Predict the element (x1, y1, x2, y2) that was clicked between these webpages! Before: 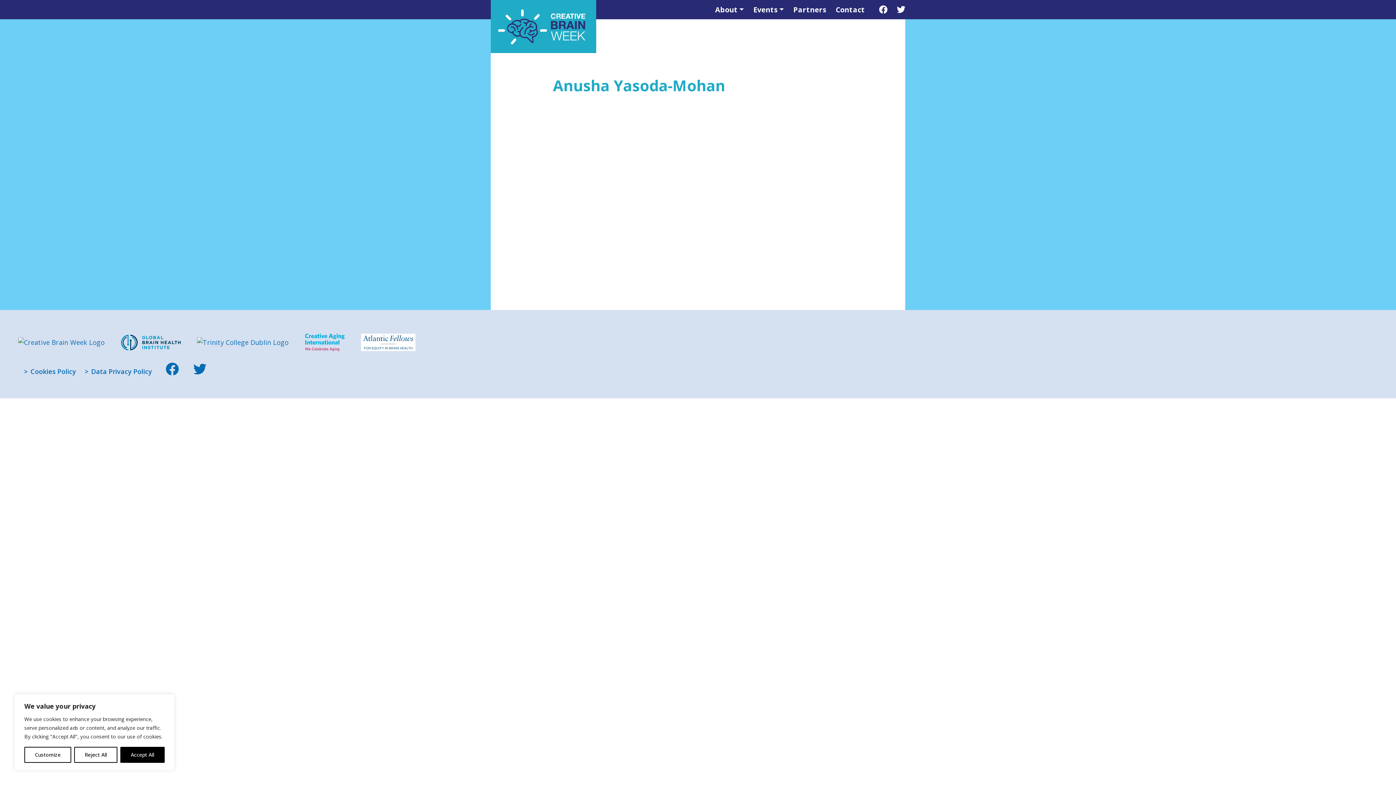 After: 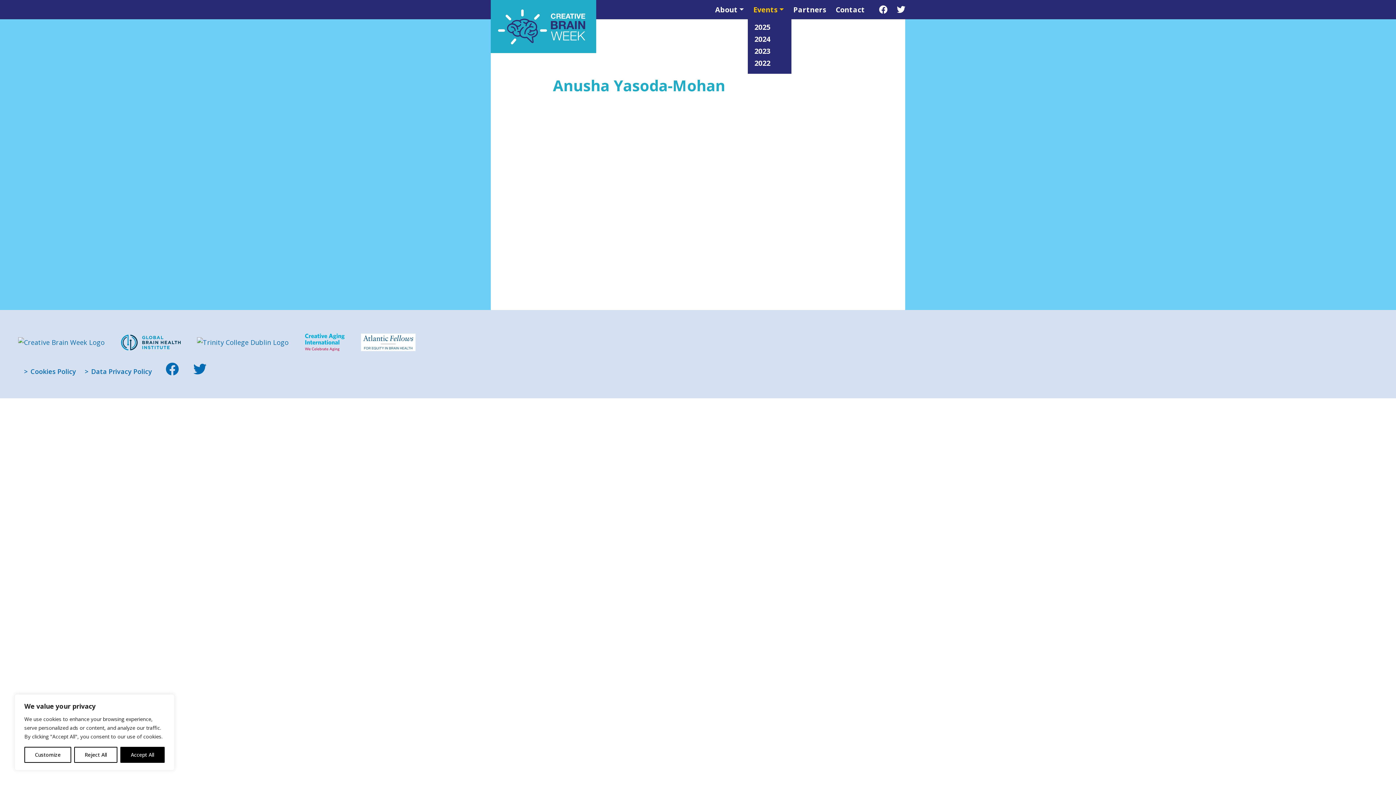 Action: bbox: (752, 2, 785, 16) label: Events